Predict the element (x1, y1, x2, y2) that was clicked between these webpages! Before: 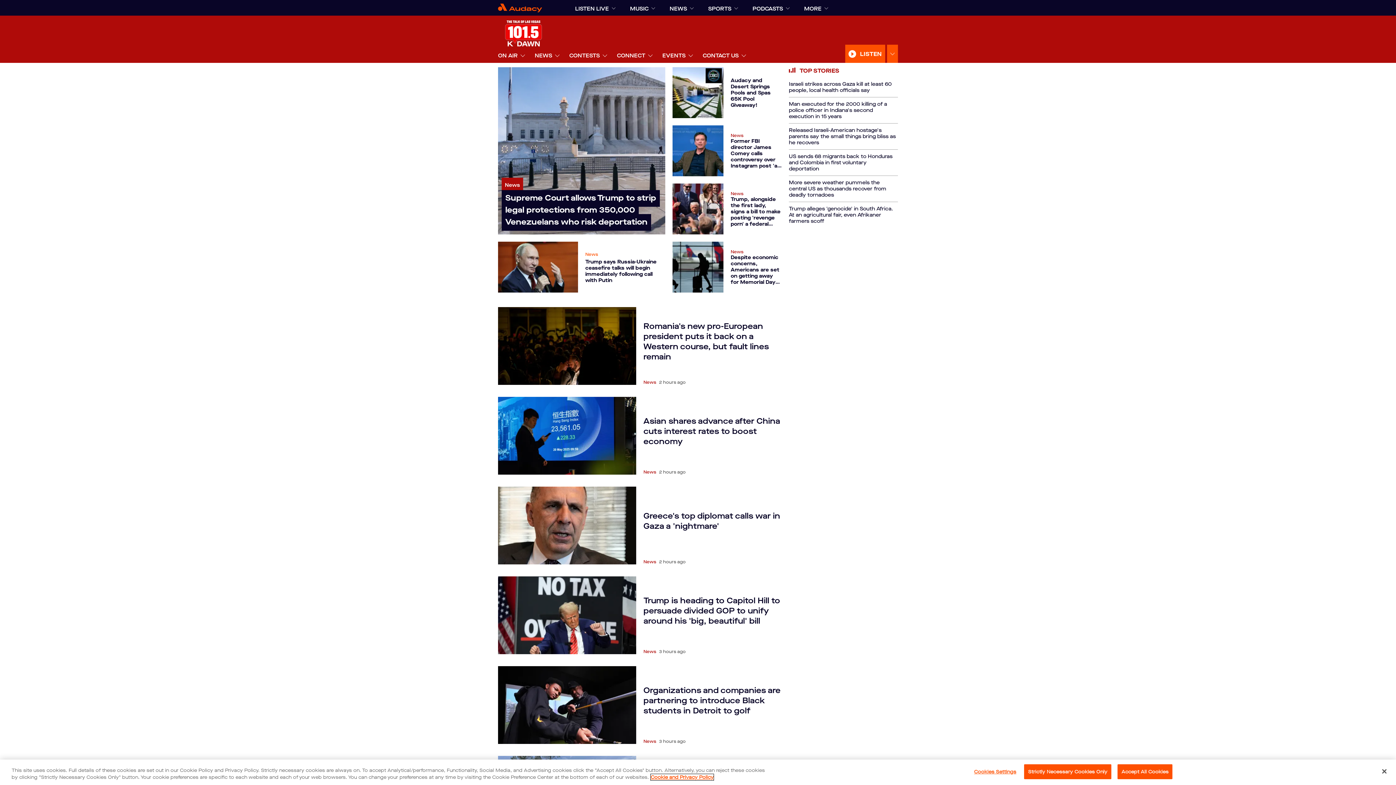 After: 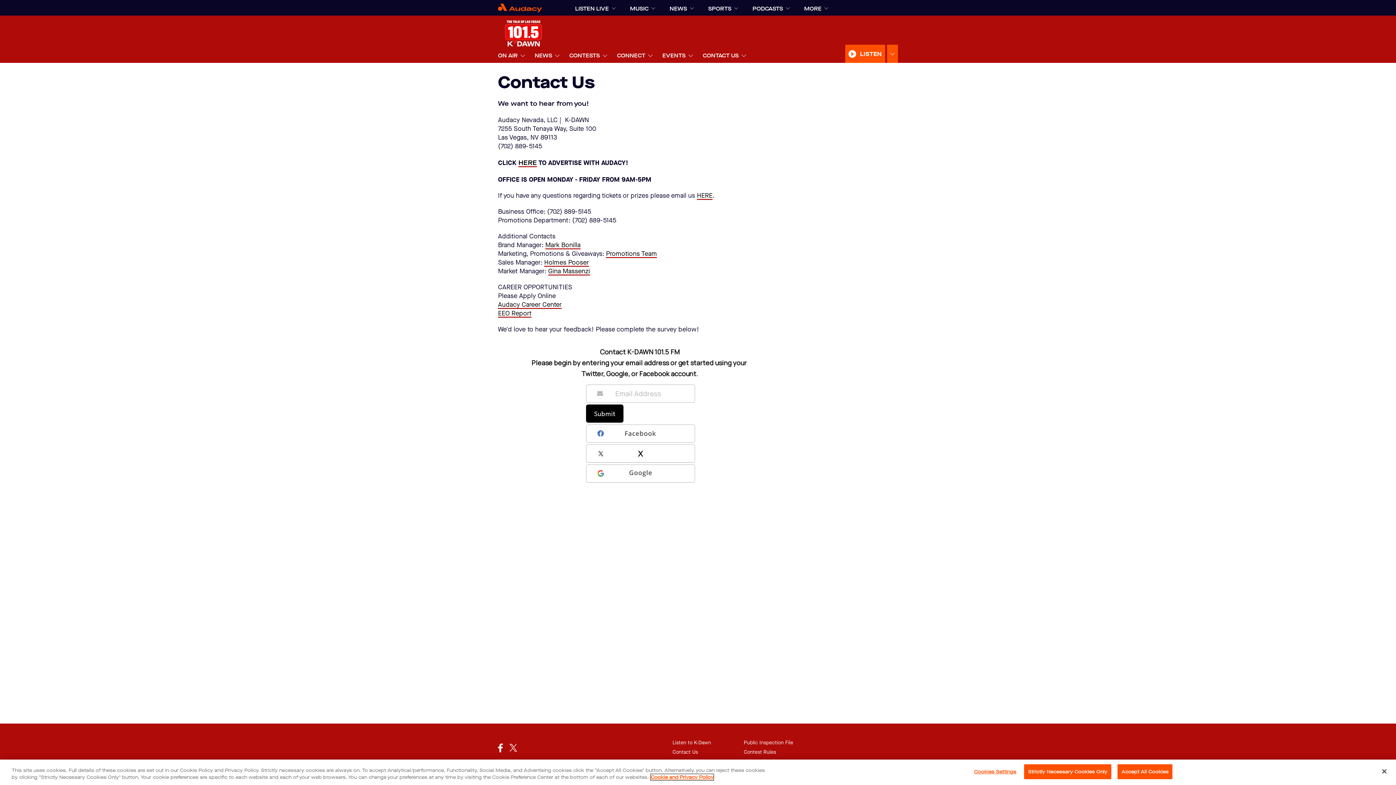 Action: label: CONTACT US bbox: (702, 48, 738, 62)